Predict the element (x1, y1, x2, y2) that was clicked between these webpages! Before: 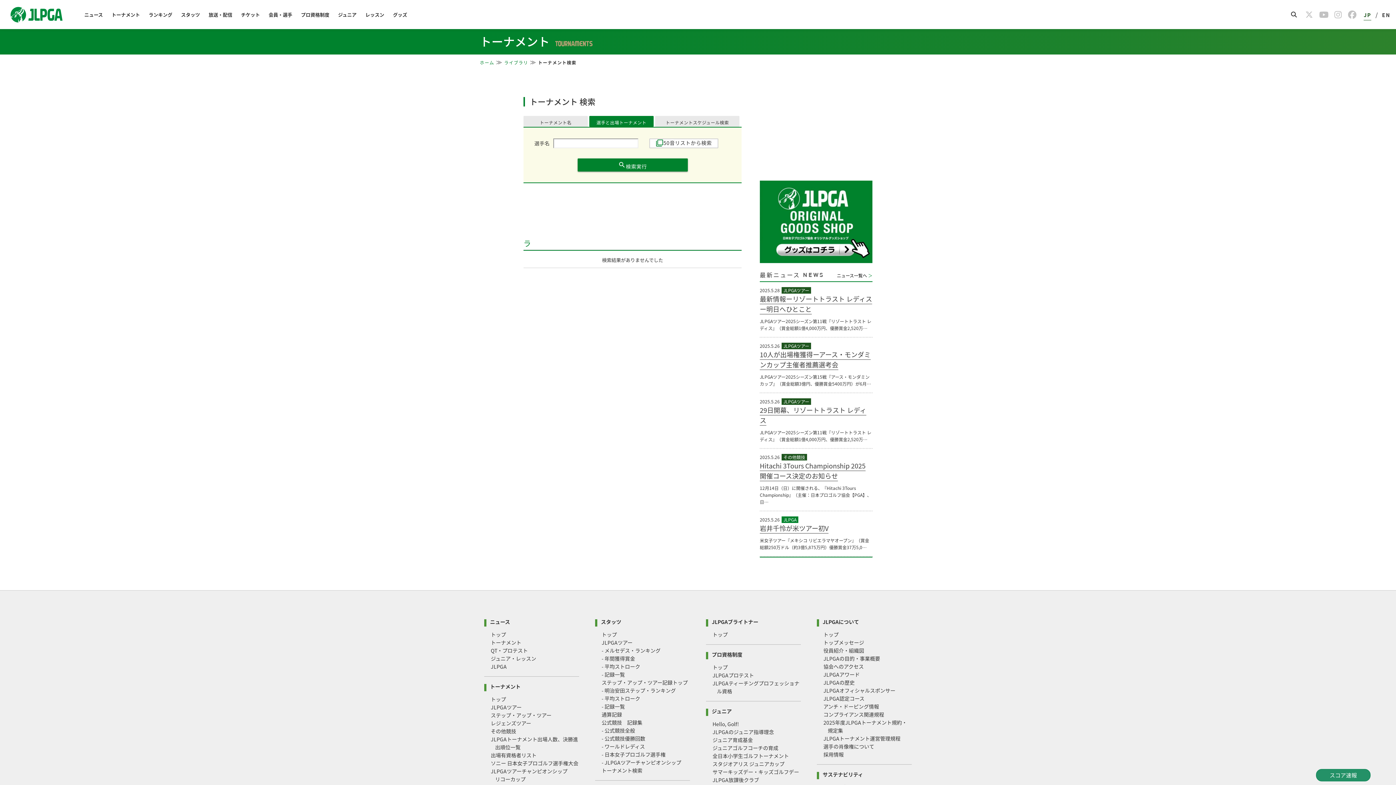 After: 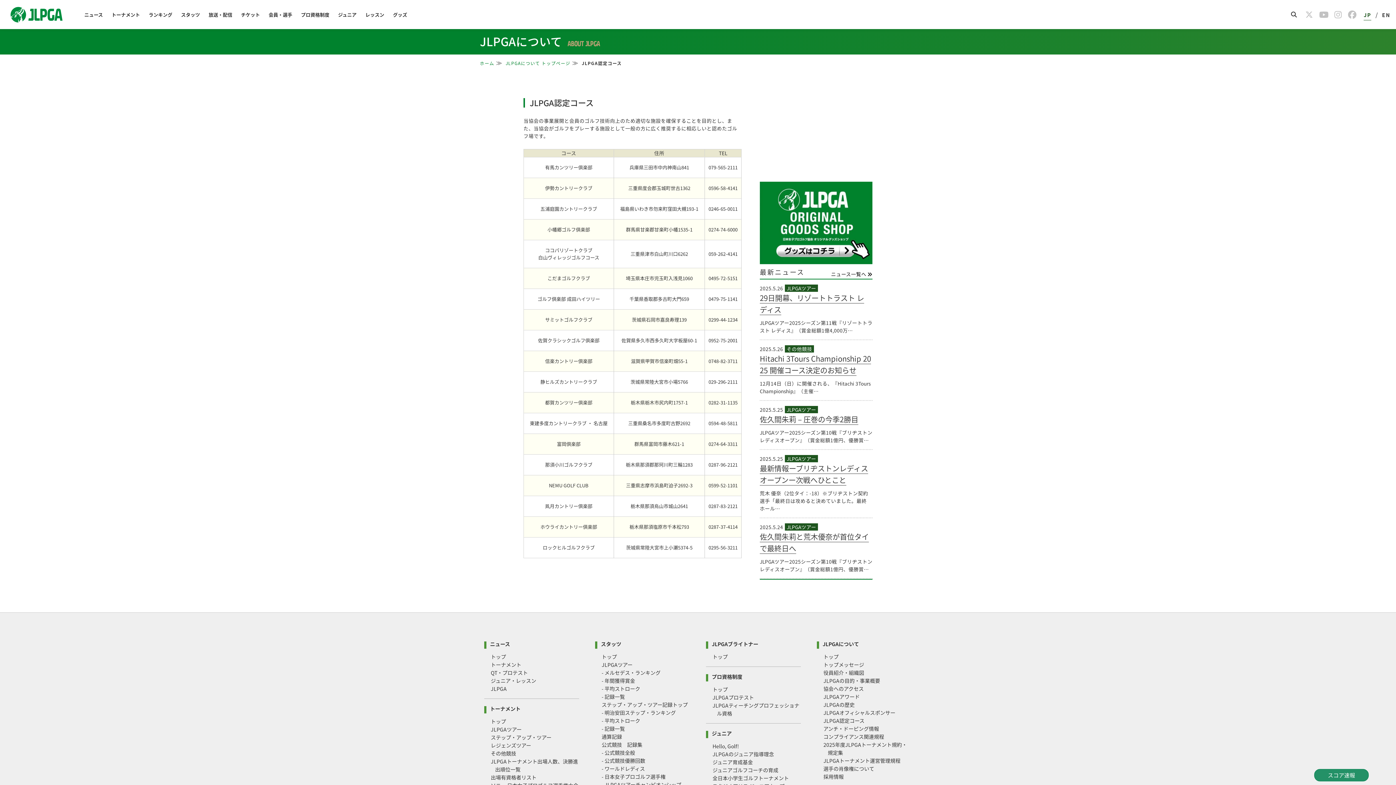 Action: bbox: (823, 695, 864, 702) label: JLPGA認定コース